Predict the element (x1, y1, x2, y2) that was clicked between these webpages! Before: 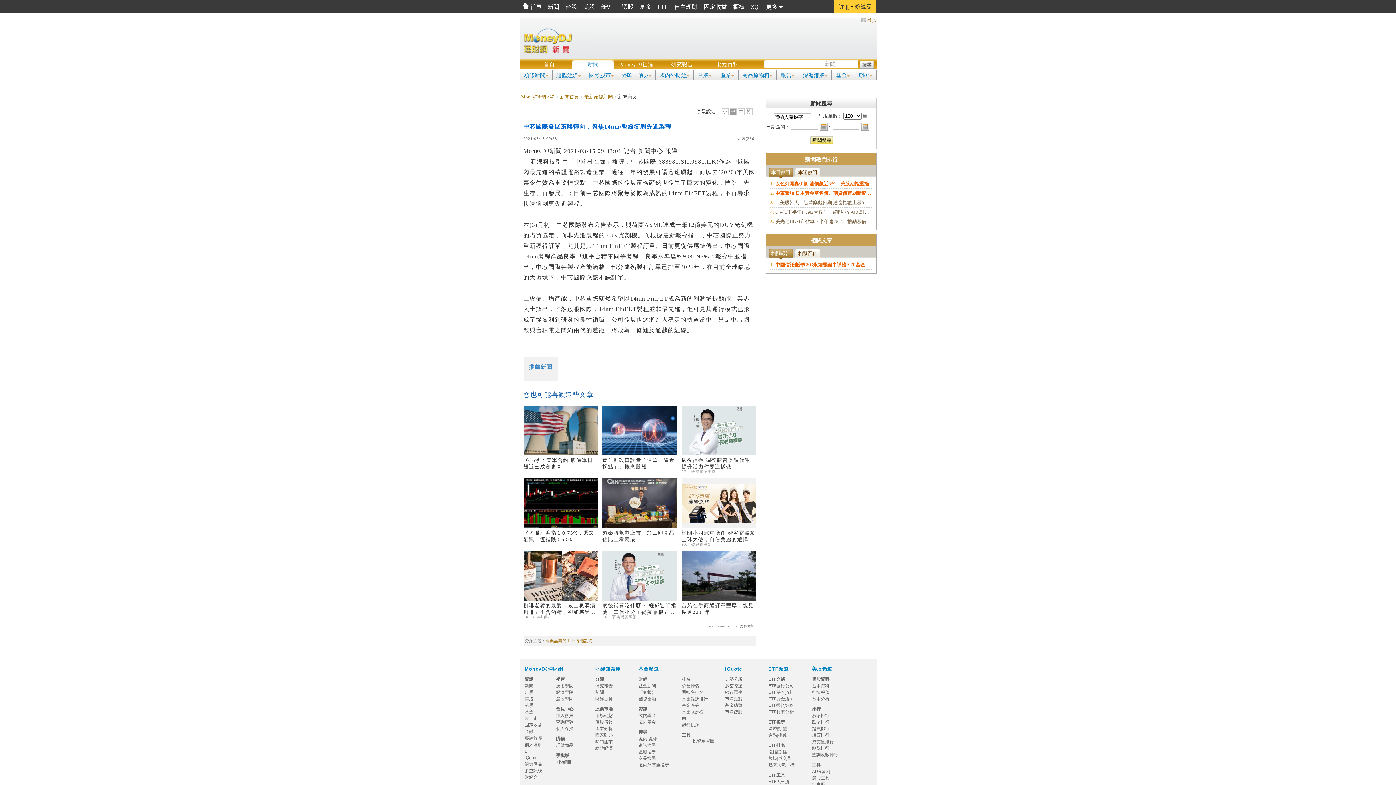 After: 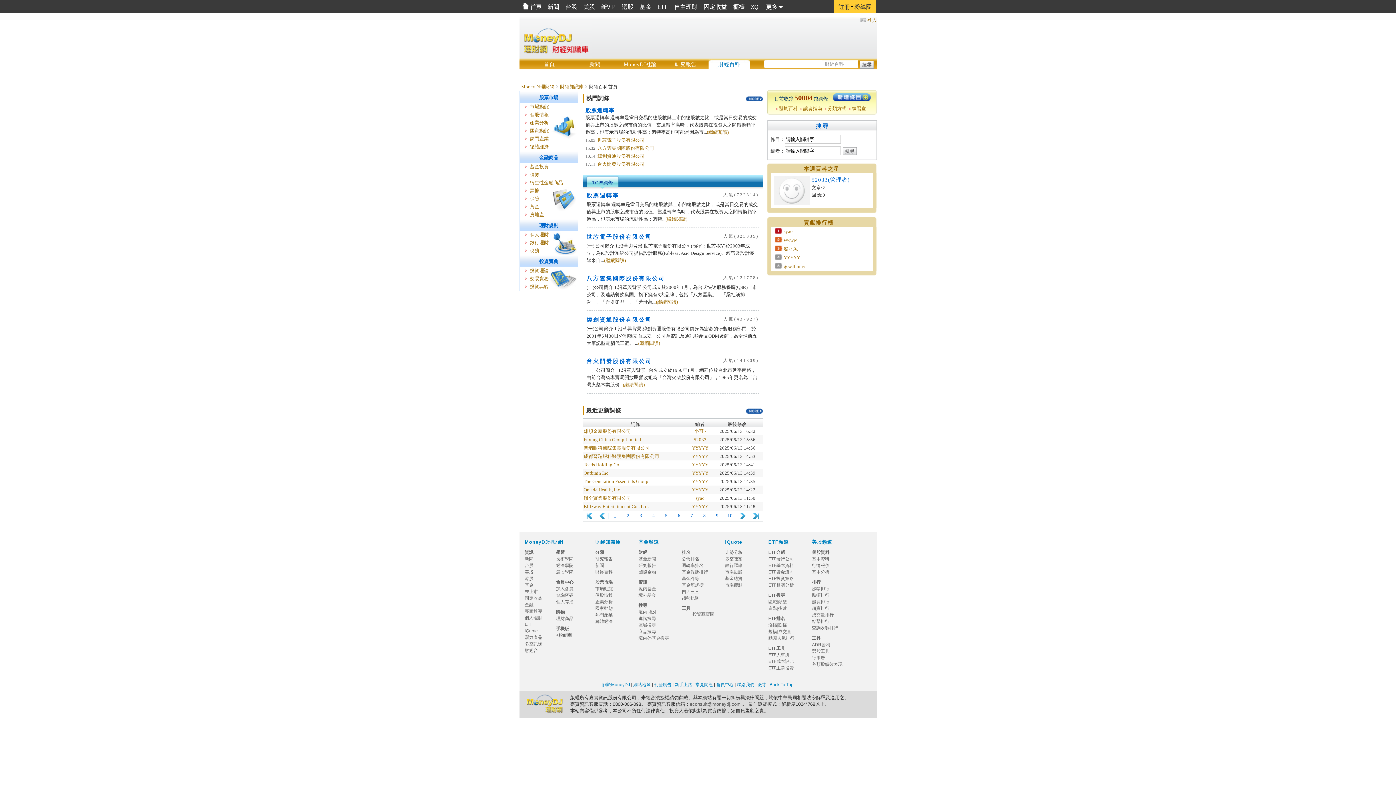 Action: bbox: (595, 696, 612, 701) label: 財經百科